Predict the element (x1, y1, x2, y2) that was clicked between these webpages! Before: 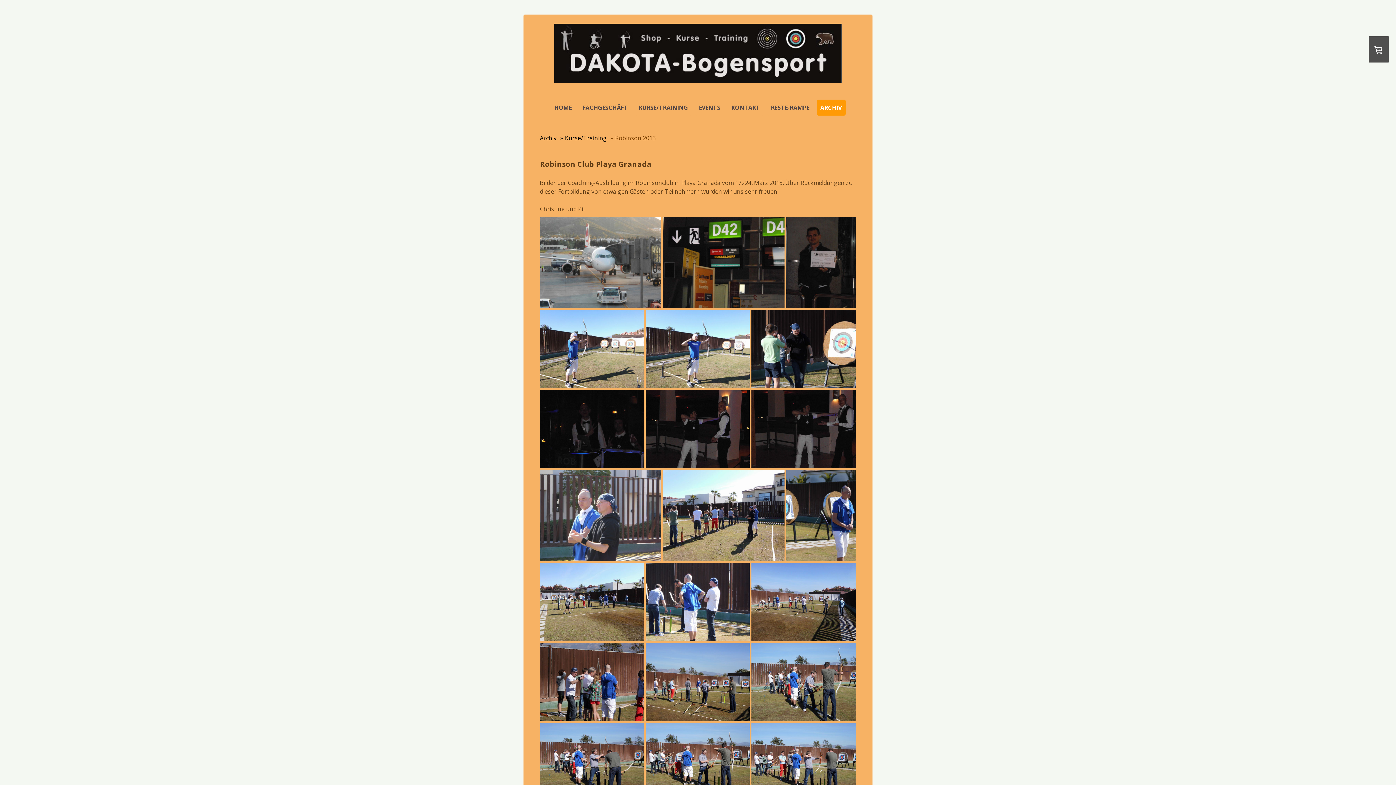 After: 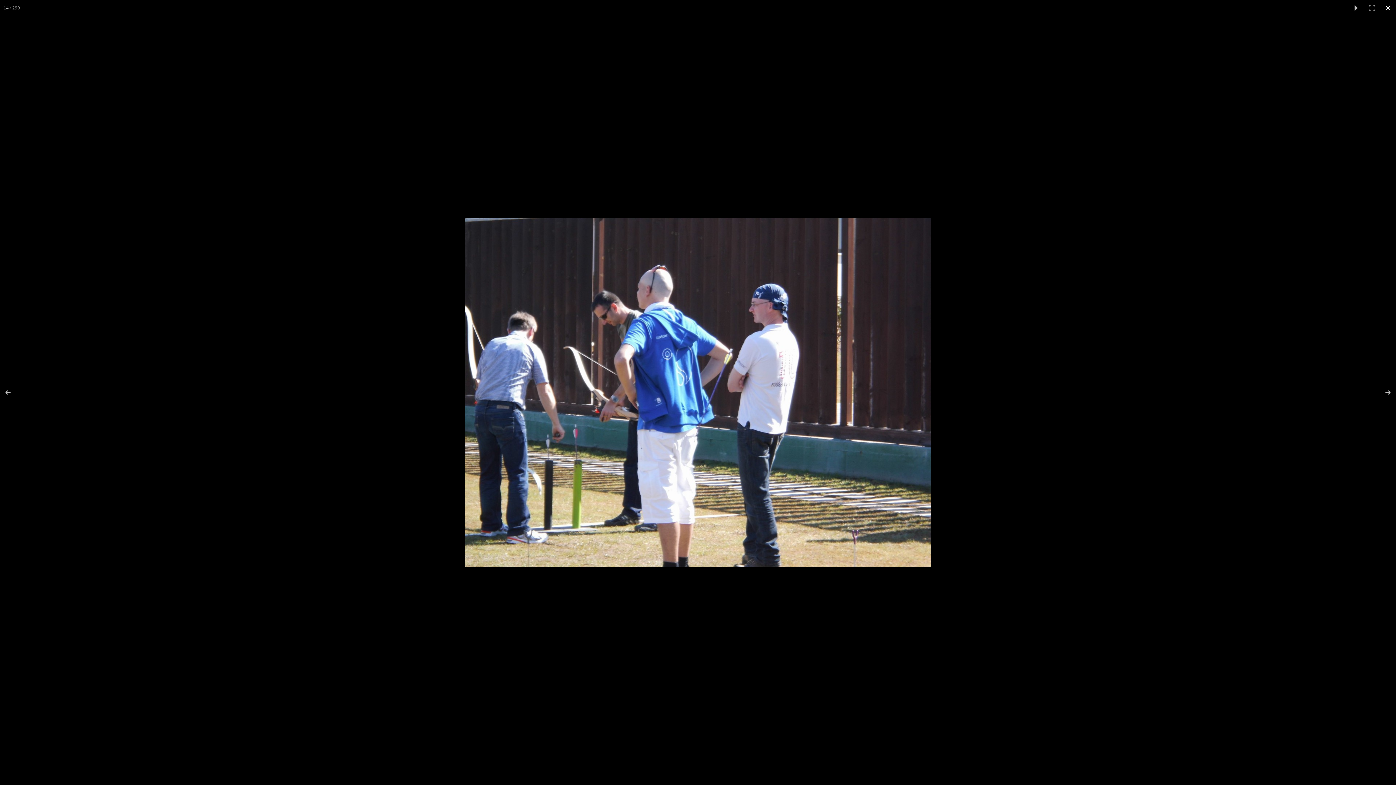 Action: bbox: (645, 563, 751, 641)